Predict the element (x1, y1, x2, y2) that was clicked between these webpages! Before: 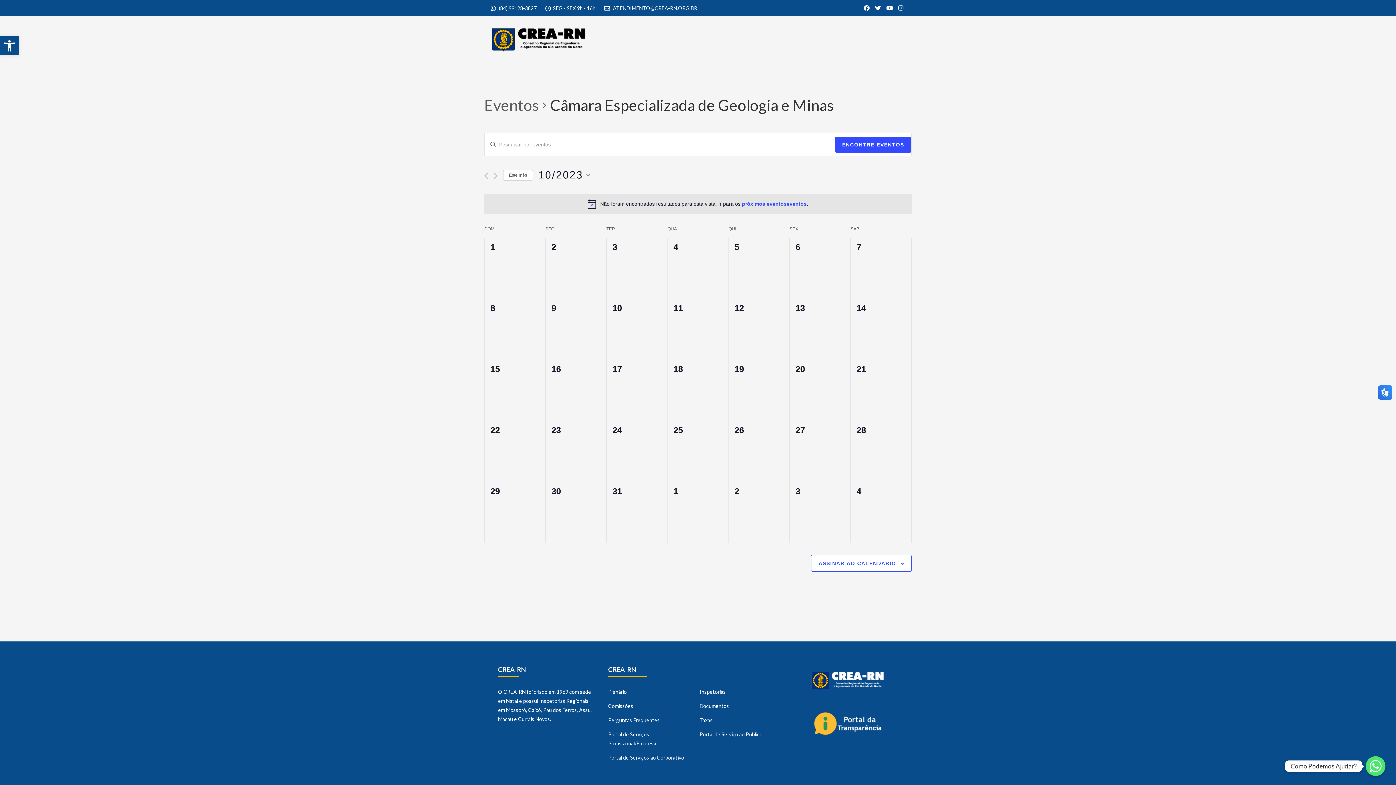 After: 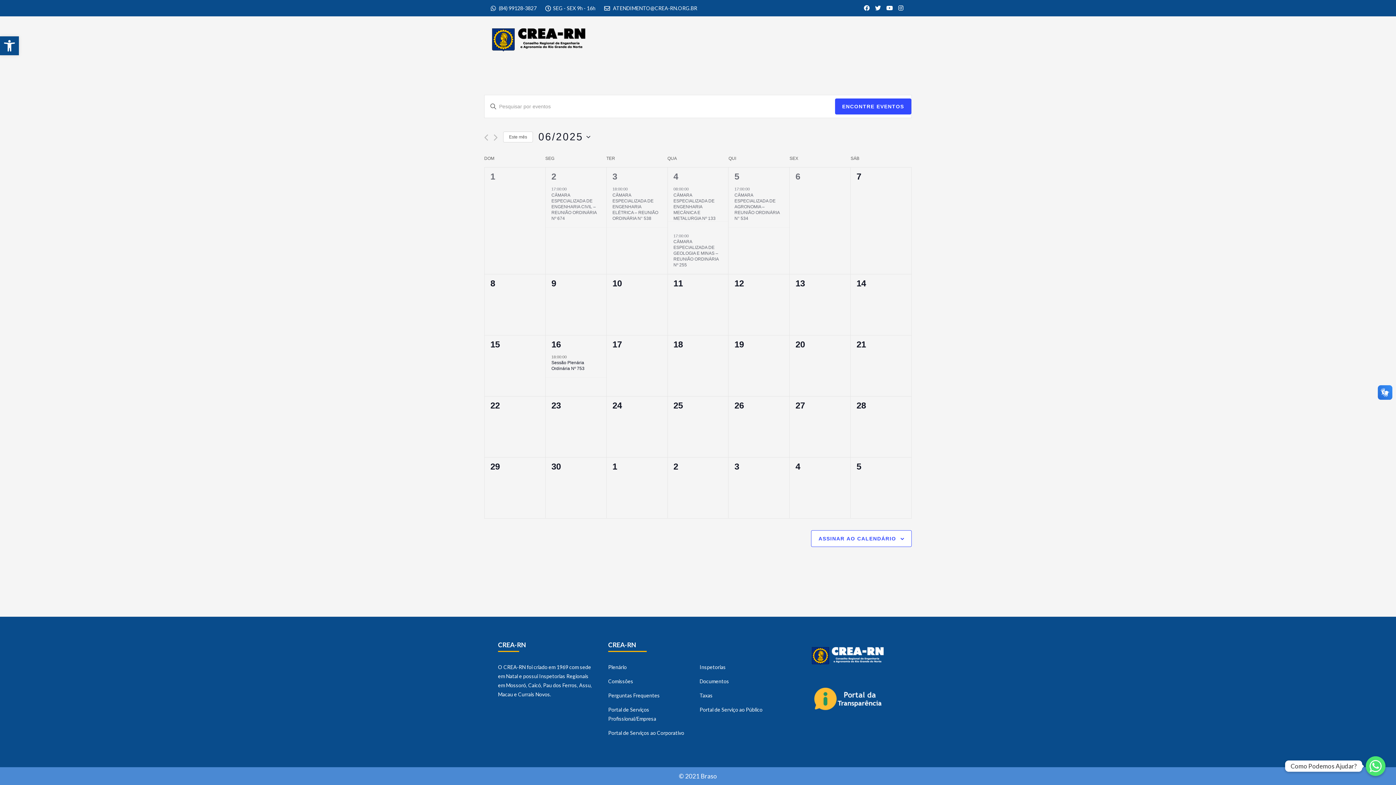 Action: label: Eventos bbox: (484, 95, 539, 115)